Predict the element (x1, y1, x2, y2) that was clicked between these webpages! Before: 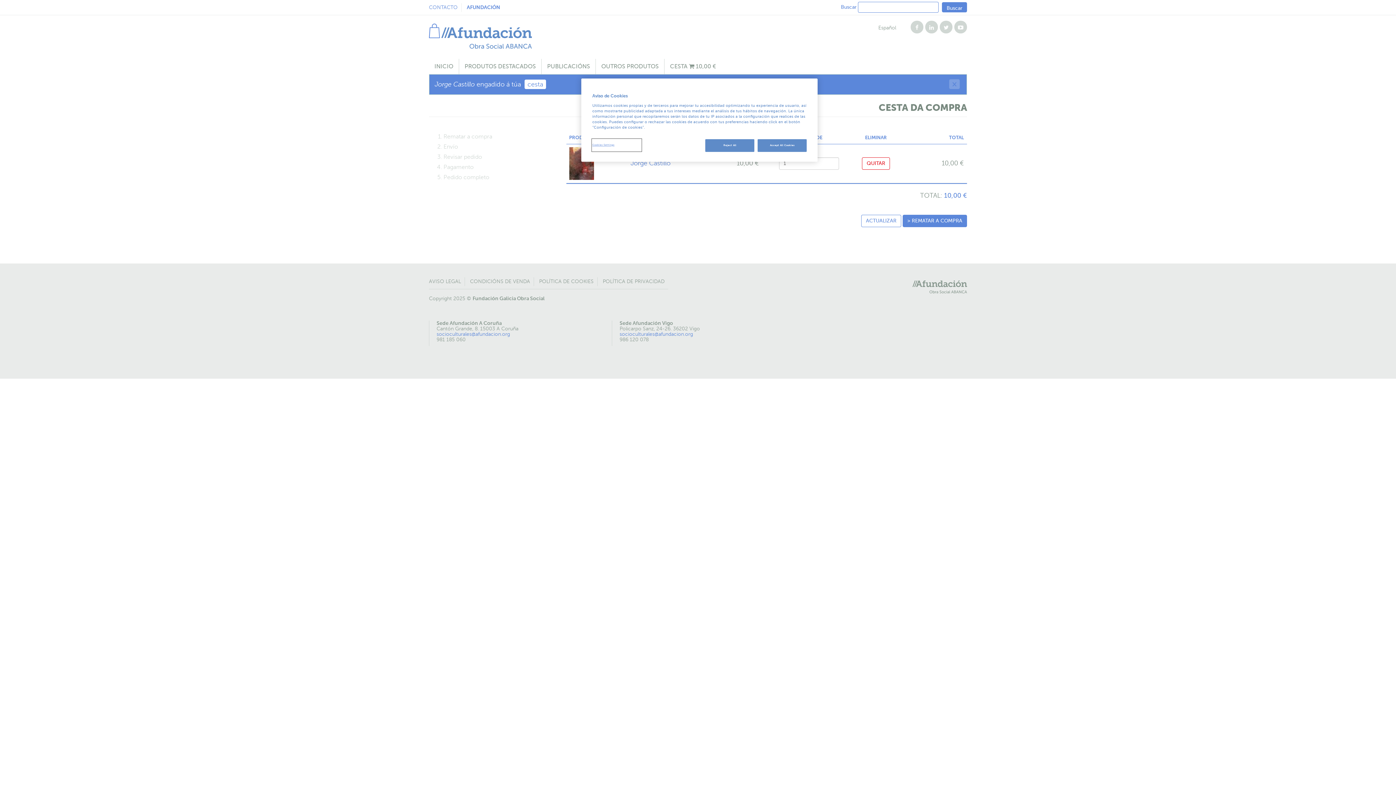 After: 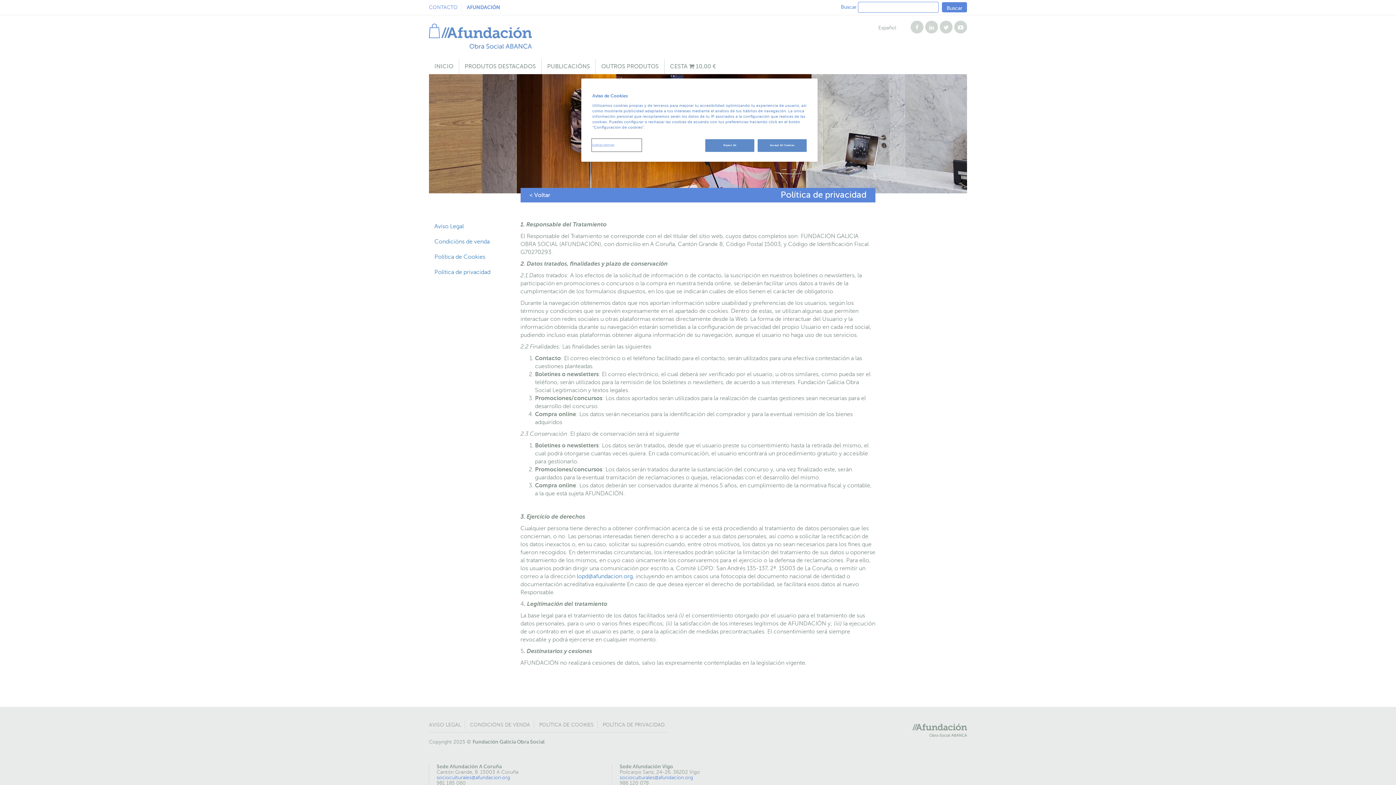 Action: bbox: (599, 277, 668, 286) label: POLÍTICA DE PRIVACIDAD